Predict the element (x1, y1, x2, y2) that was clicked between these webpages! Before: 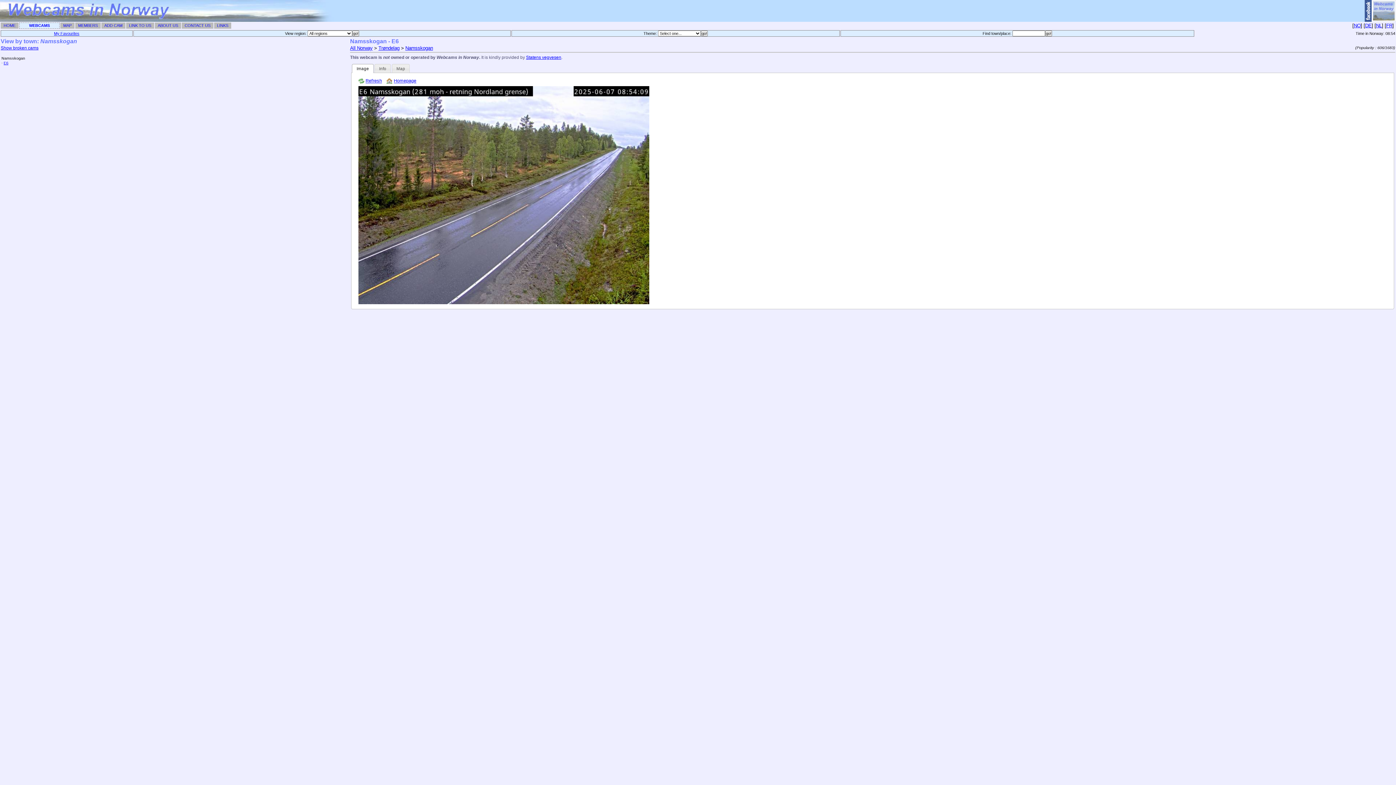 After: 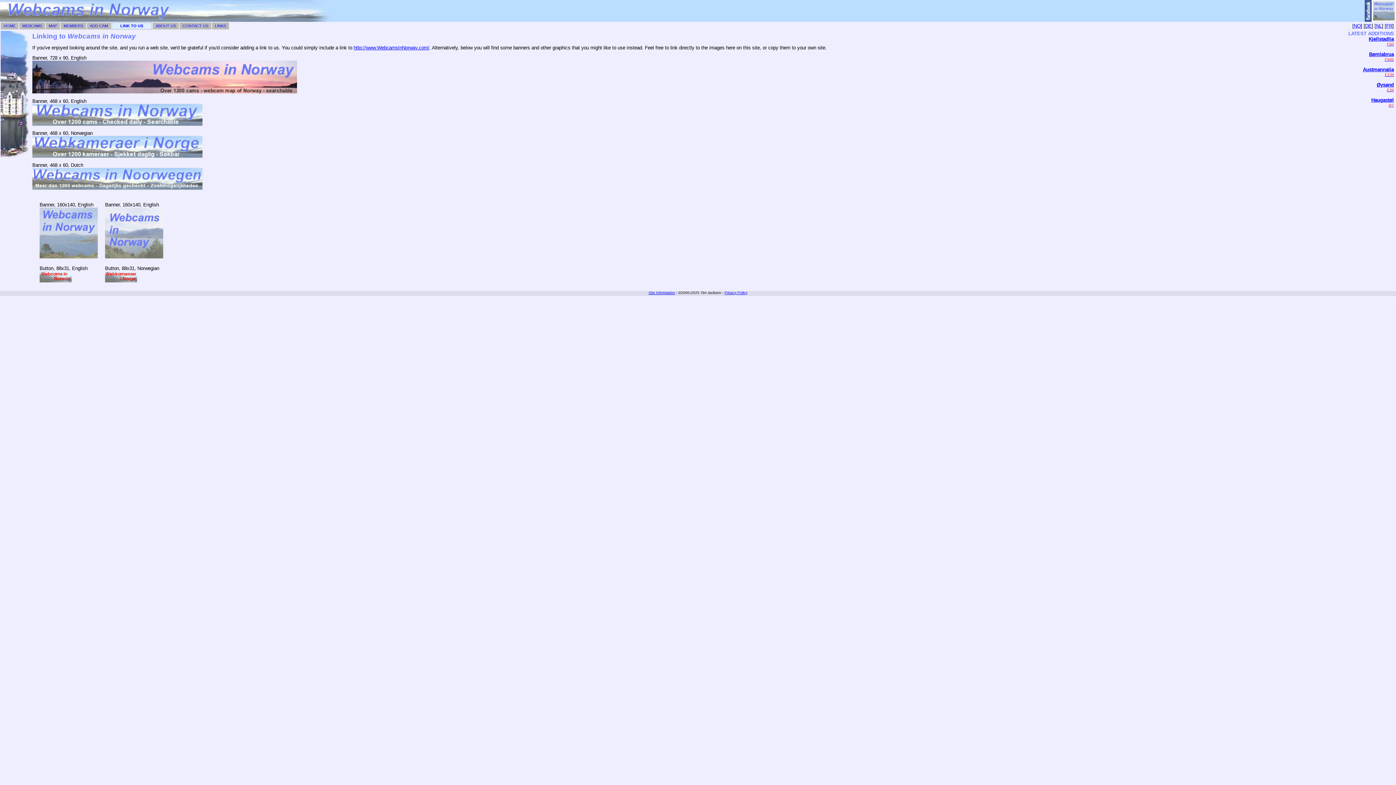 Action: label: LINK TO US bbox: (129, 23, 151, 27)